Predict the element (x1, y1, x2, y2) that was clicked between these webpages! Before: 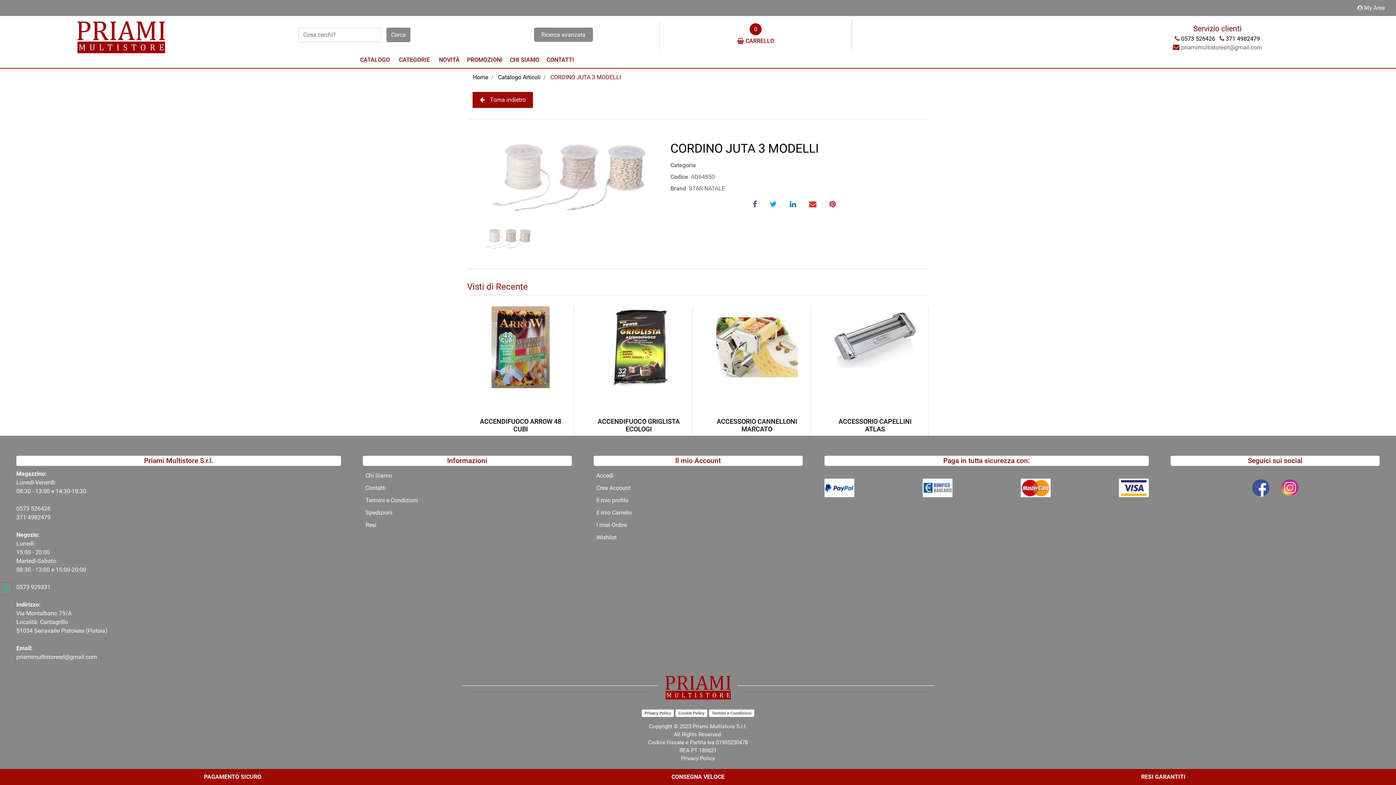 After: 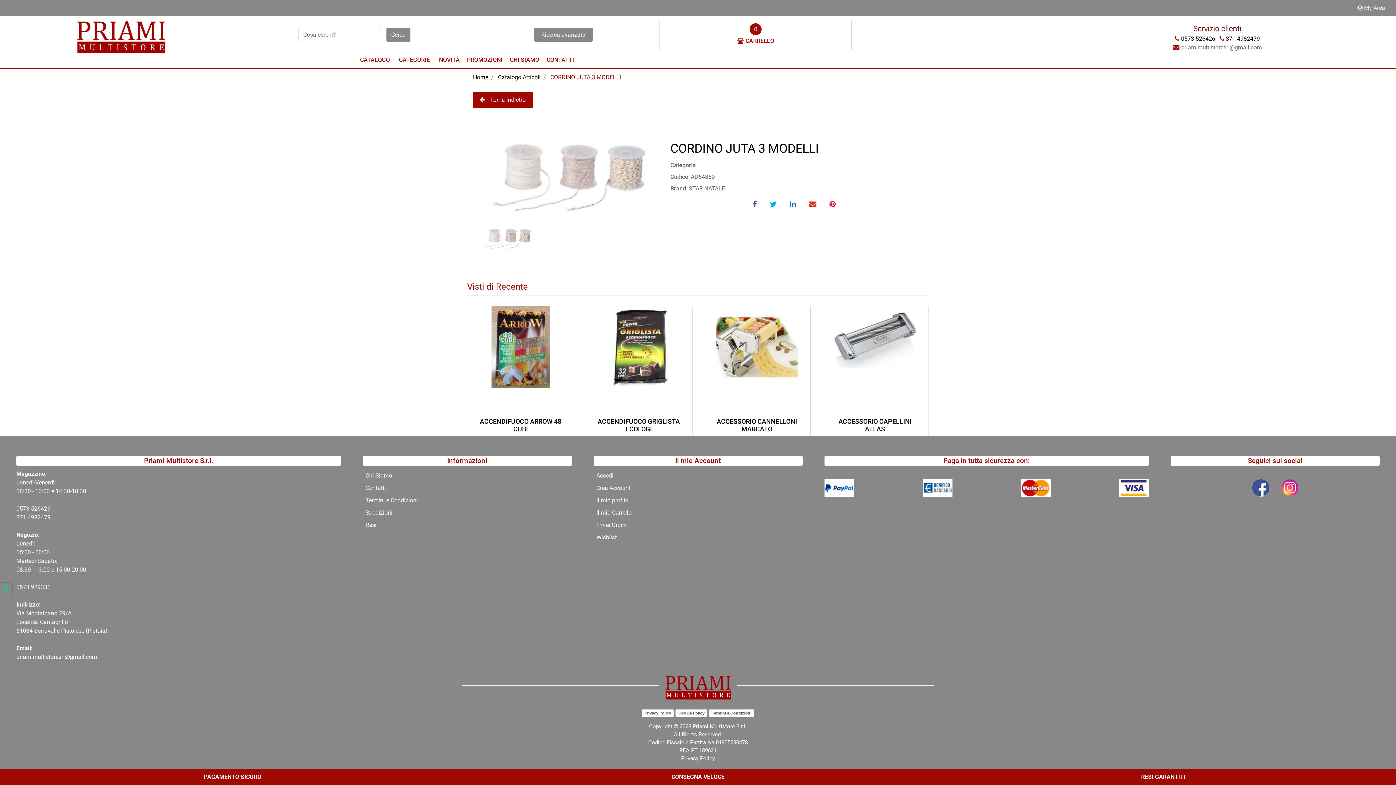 Action: bbox: (784, 196, 802, 212)